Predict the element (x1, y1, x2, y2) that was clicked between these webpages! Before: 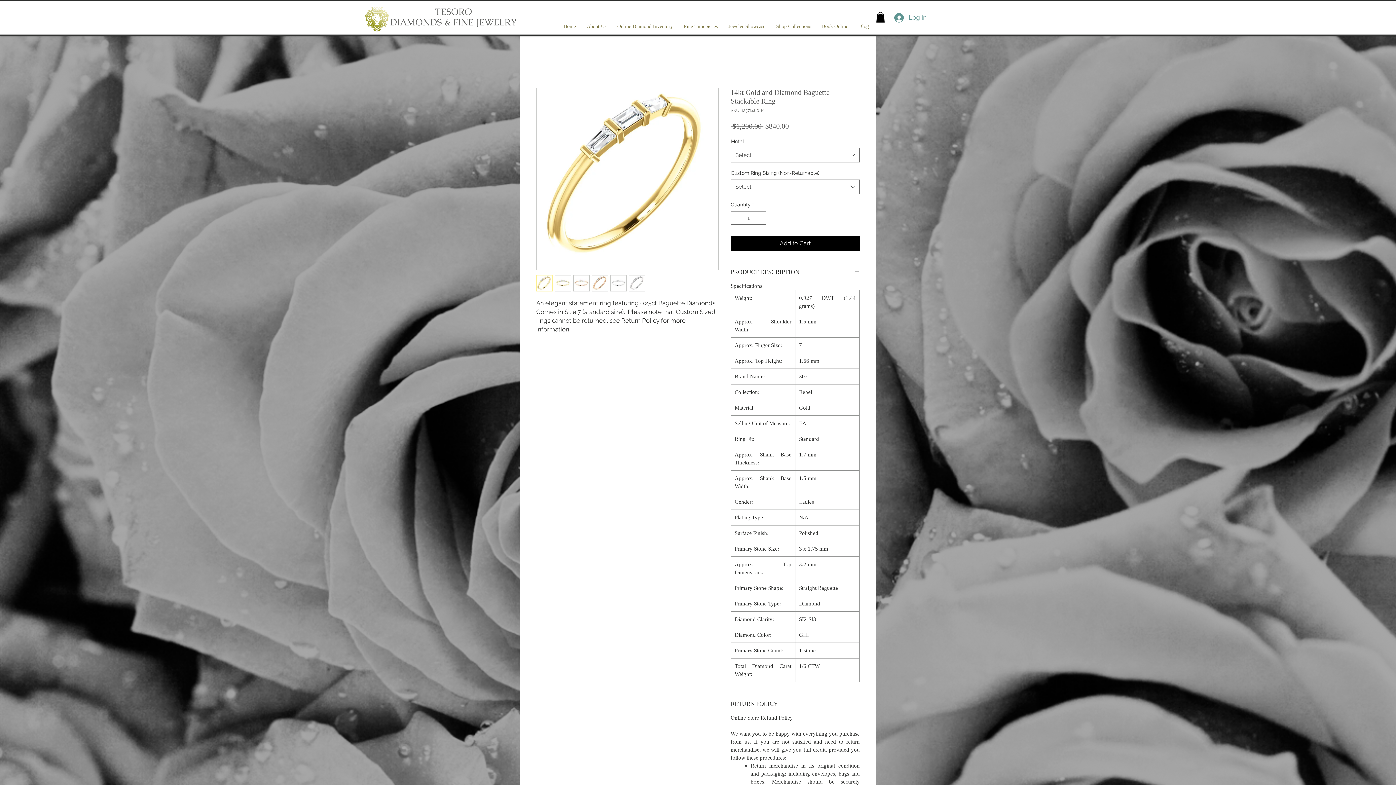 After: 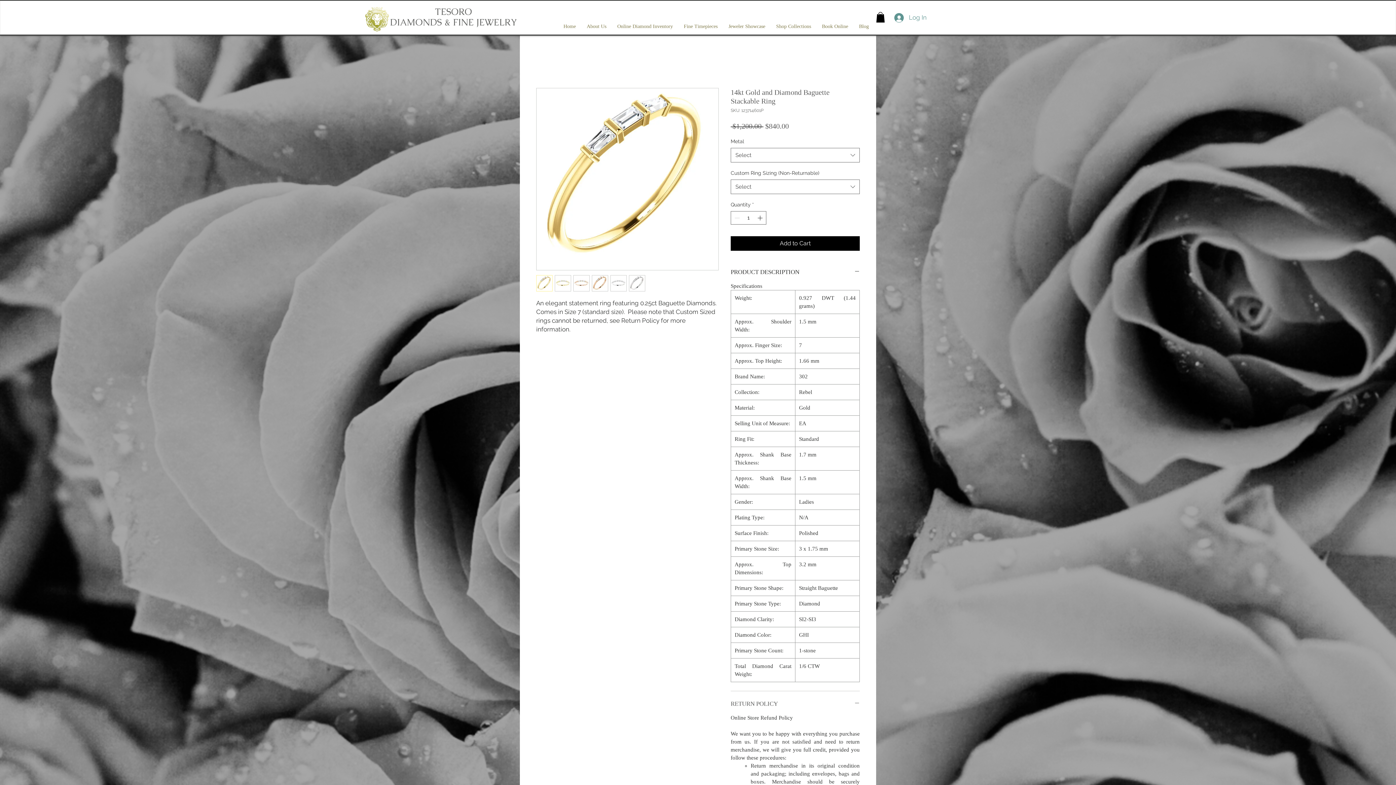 Action: bbox: (730, 700, 860, 708) label: RETURN POLICY